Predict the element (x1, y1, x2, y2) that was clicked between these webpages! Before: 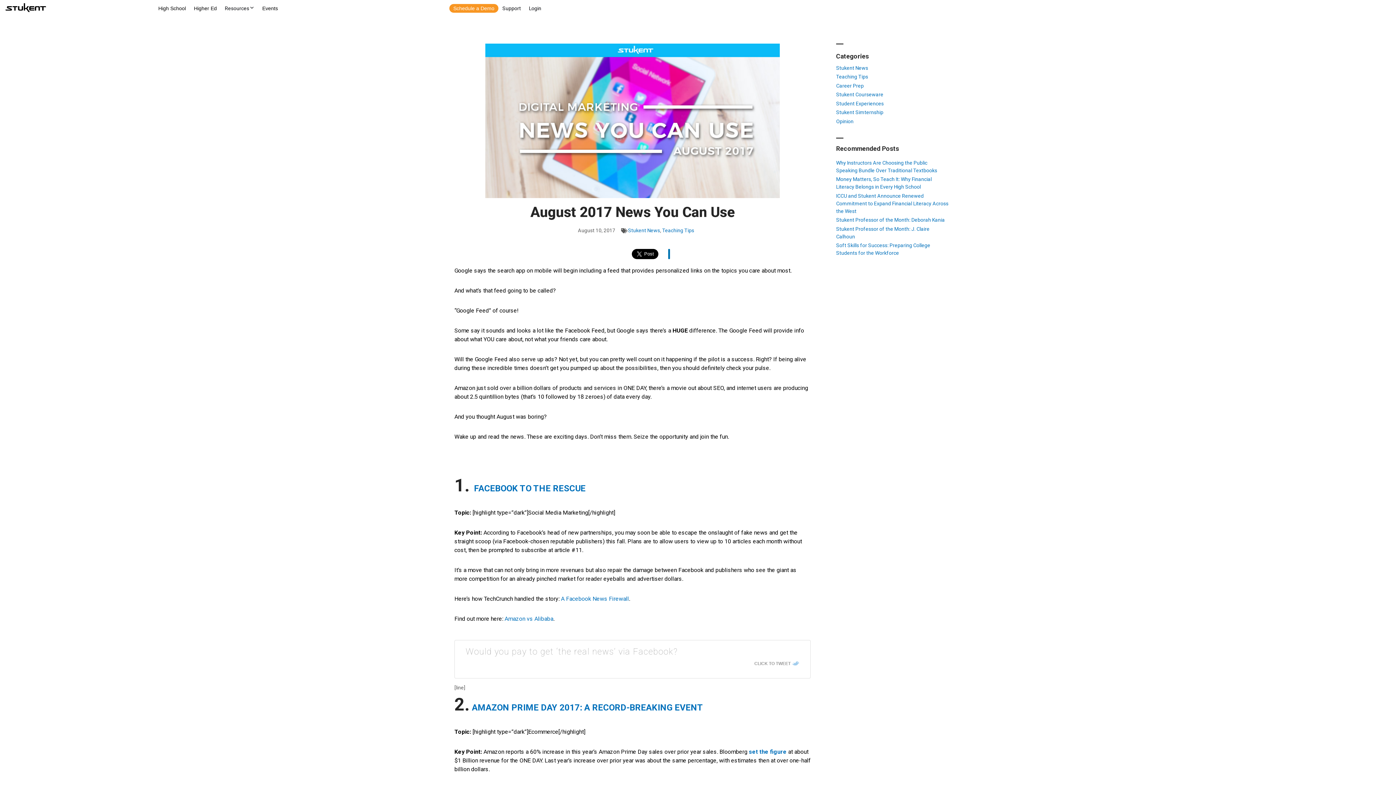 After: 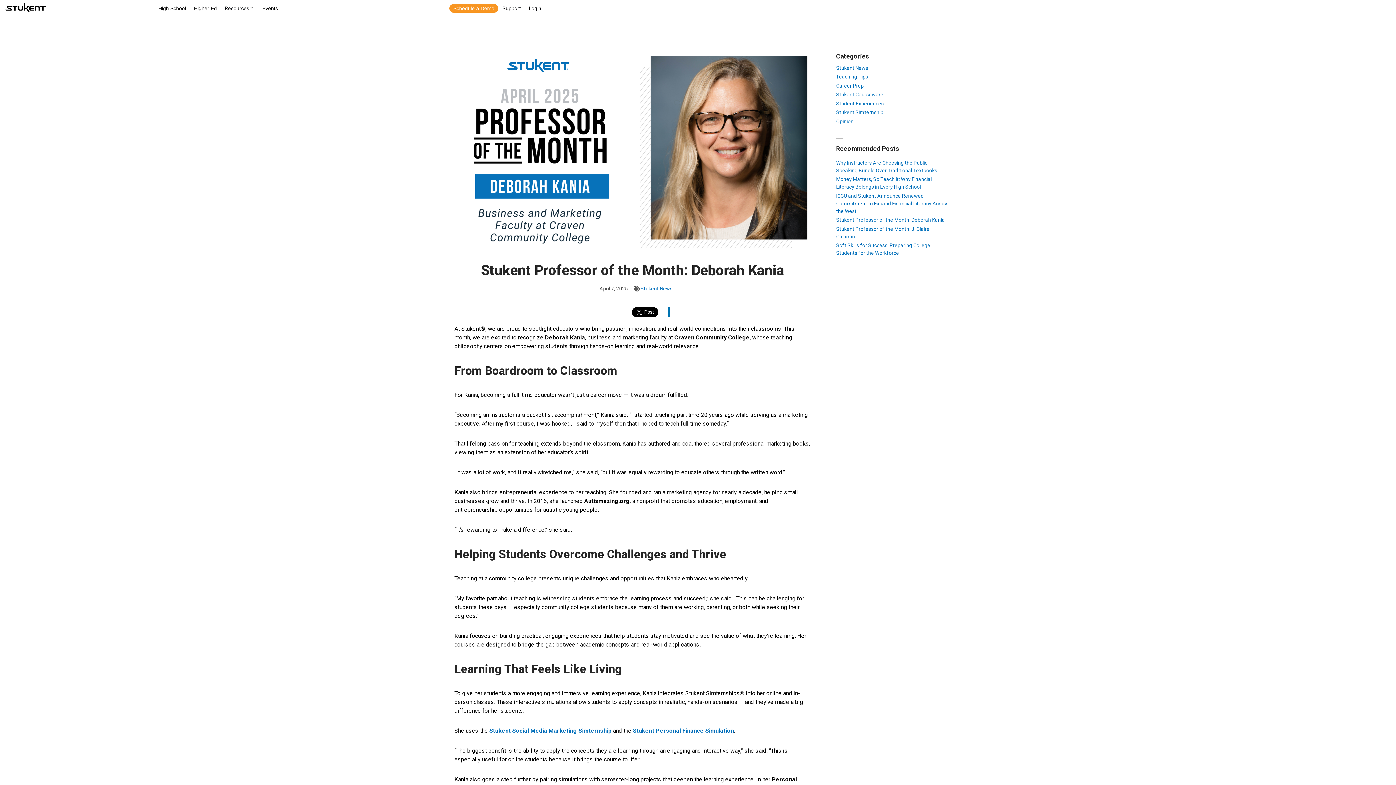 Action: label: Stukent Professor of the Month: Deborah Kania bbox: (836, 217, 945, 223)